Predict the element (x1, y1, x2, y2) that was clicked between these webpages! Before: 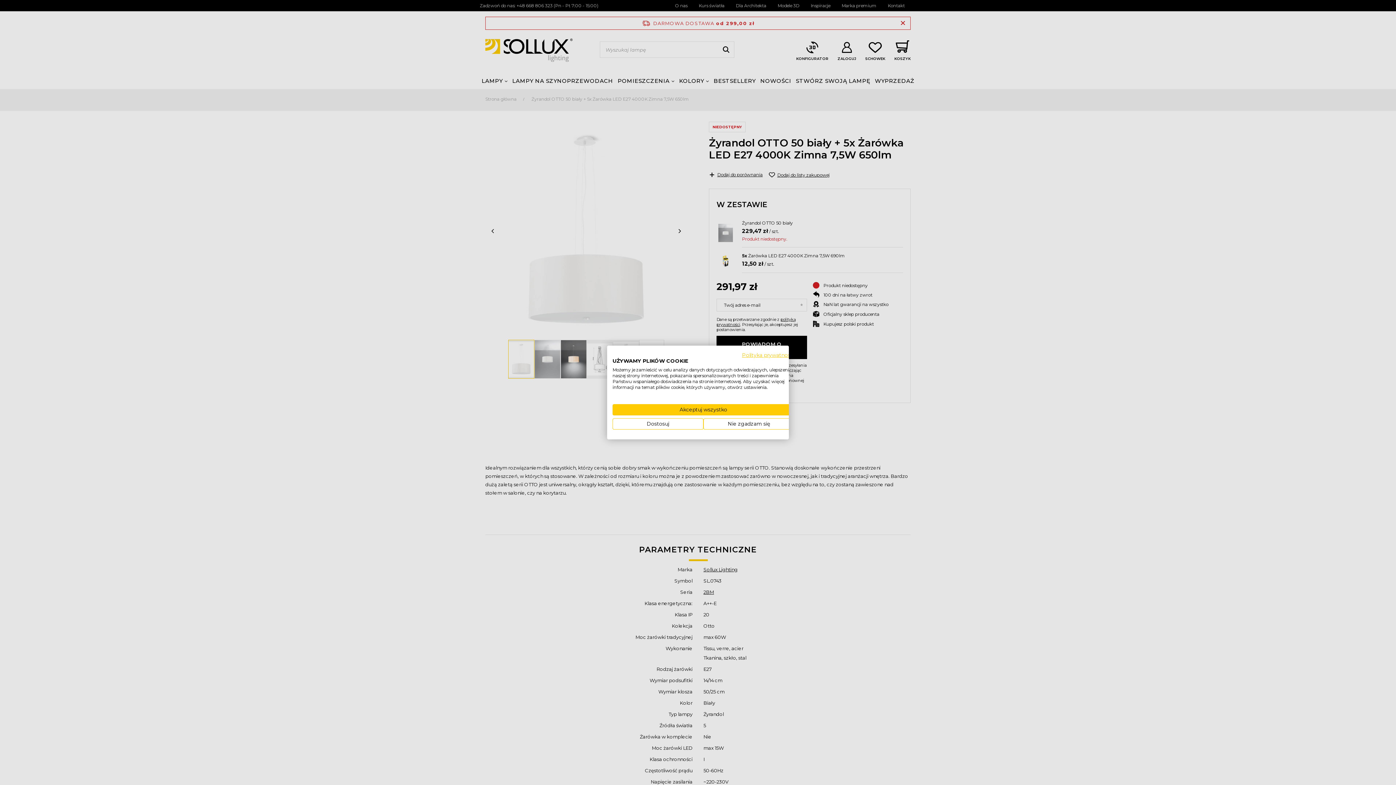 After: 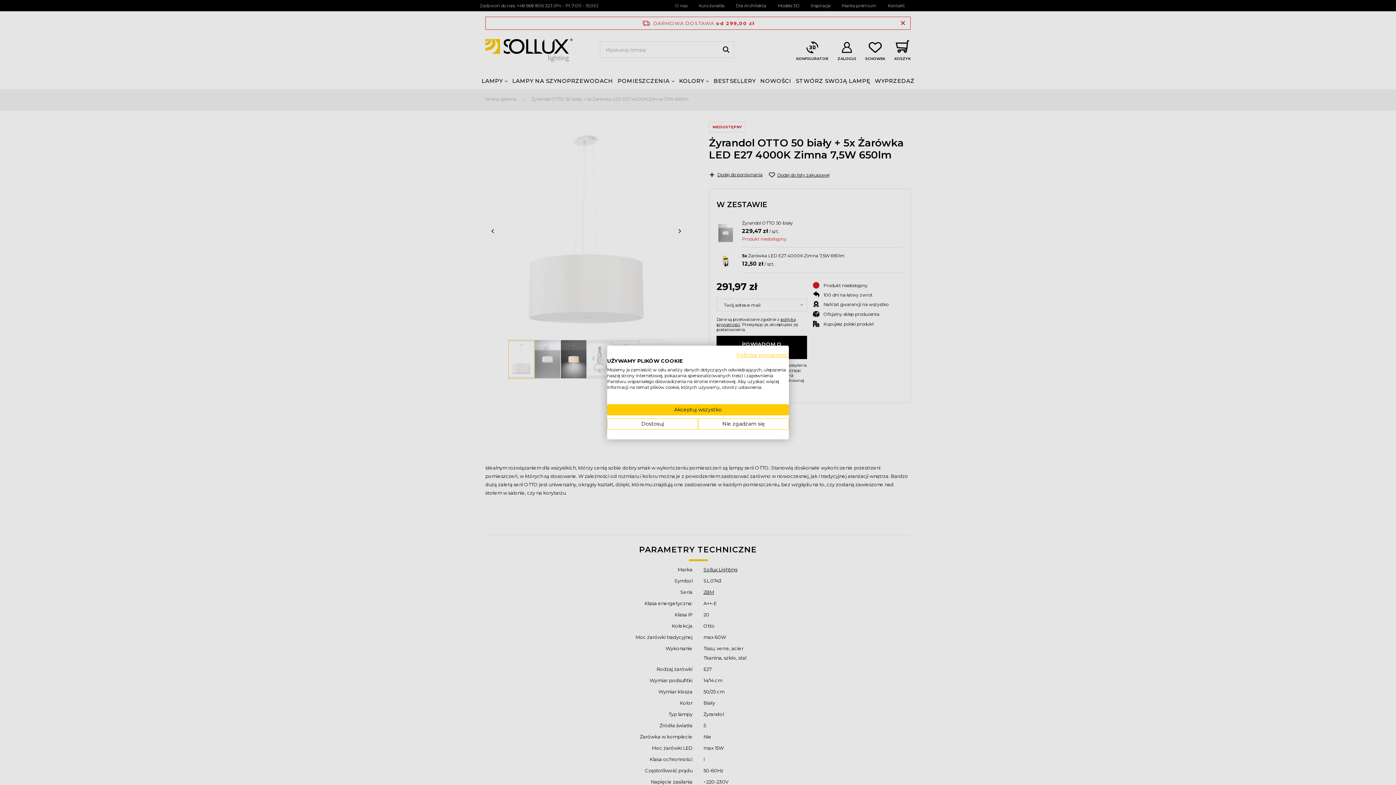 Action: bbox: (742, 352, 794, 358) label: Polityka prywatności. Link zewnętrzny. Otwiera się w nowej karcie lub oknie.